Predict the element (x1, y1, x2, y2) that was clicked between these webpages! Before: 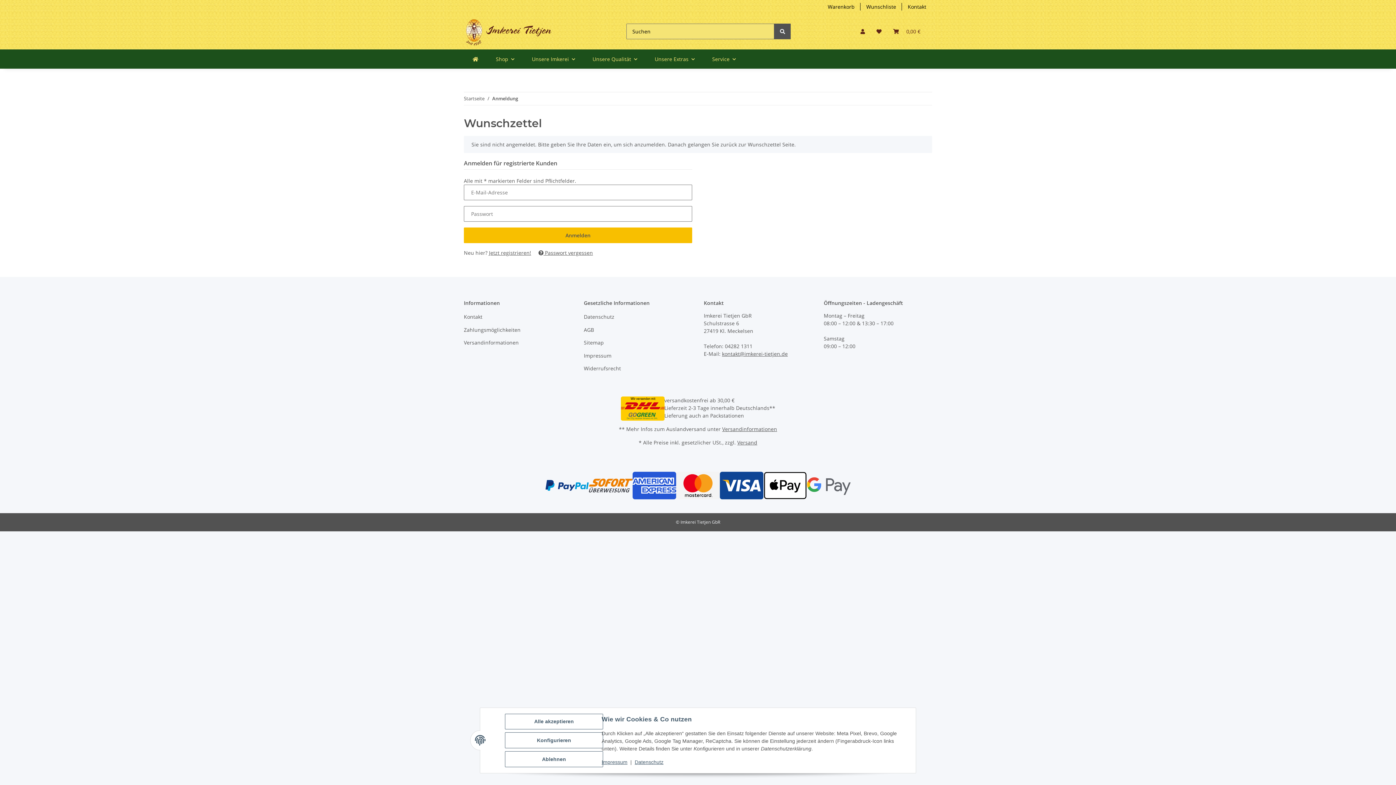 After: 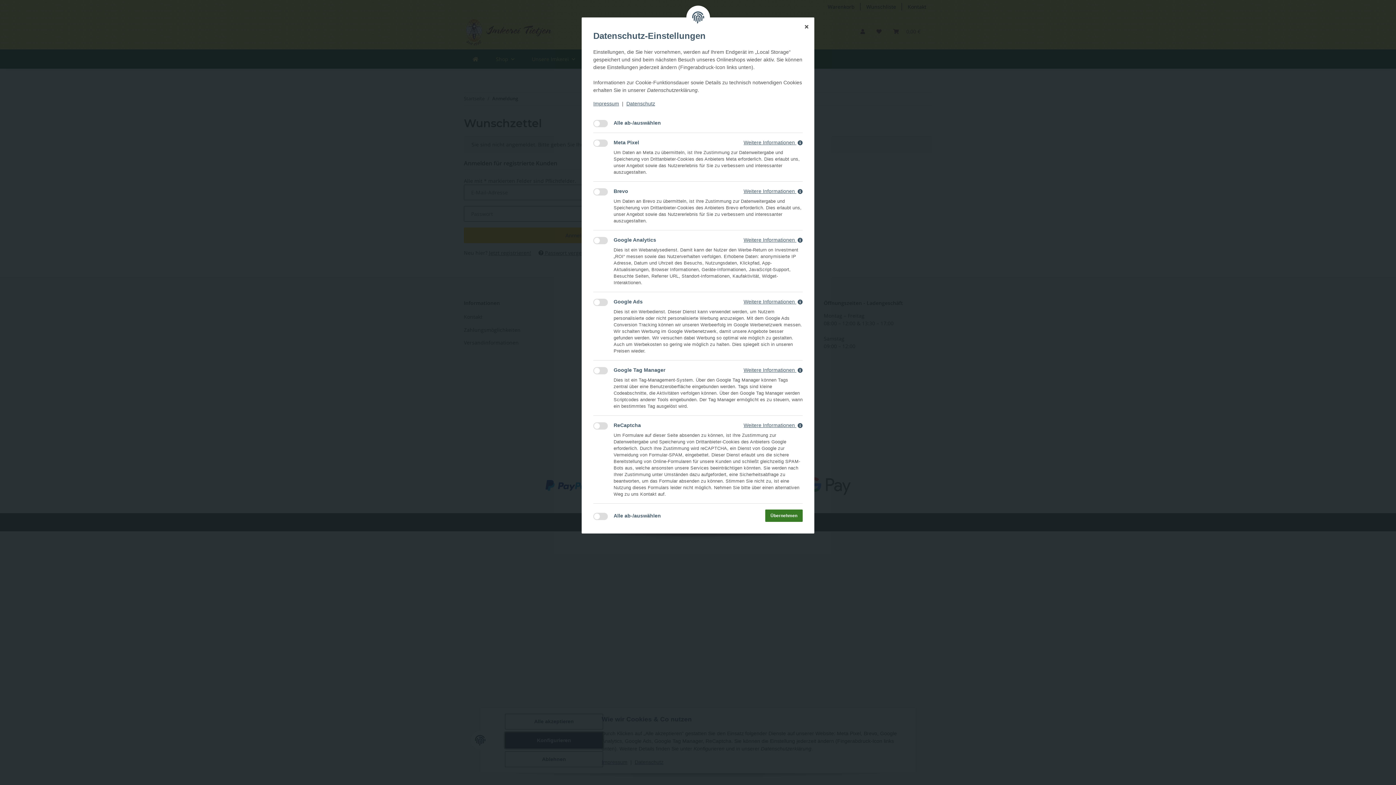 Action: label: Konfigurieren bbox: (505, 732, 603, 748)